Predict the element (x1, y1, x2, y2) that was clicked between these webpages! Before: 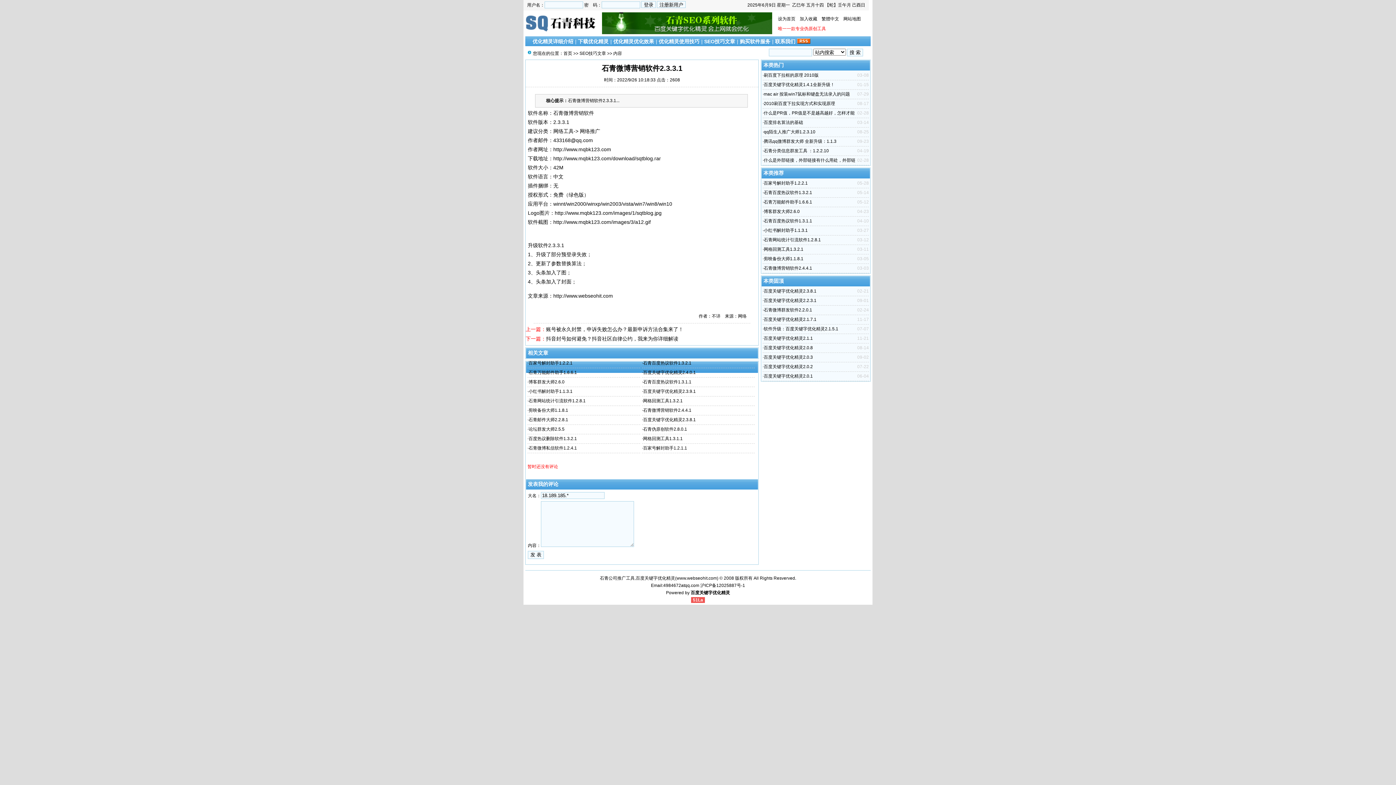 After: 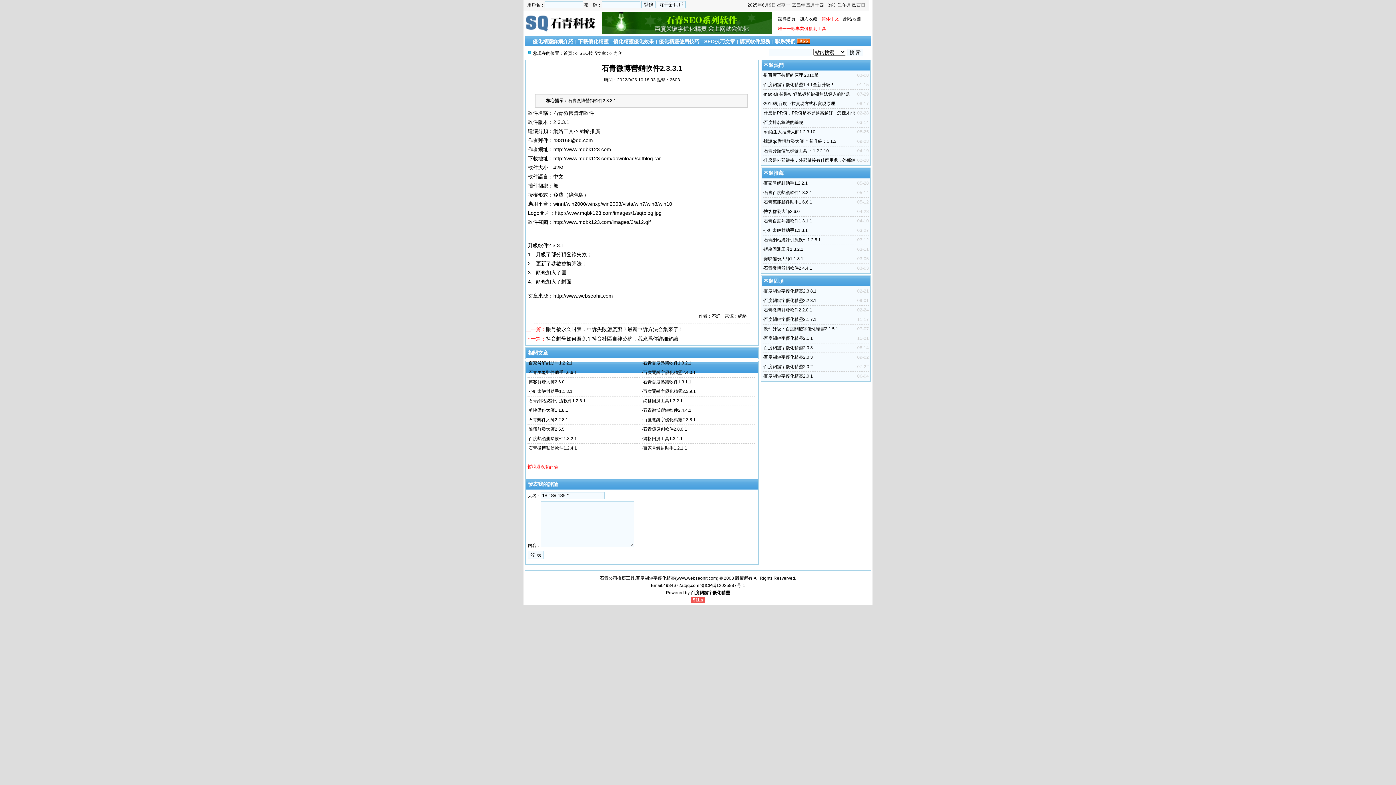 Action: bbox: (821, 16, 839, 21) label: 繁體中文